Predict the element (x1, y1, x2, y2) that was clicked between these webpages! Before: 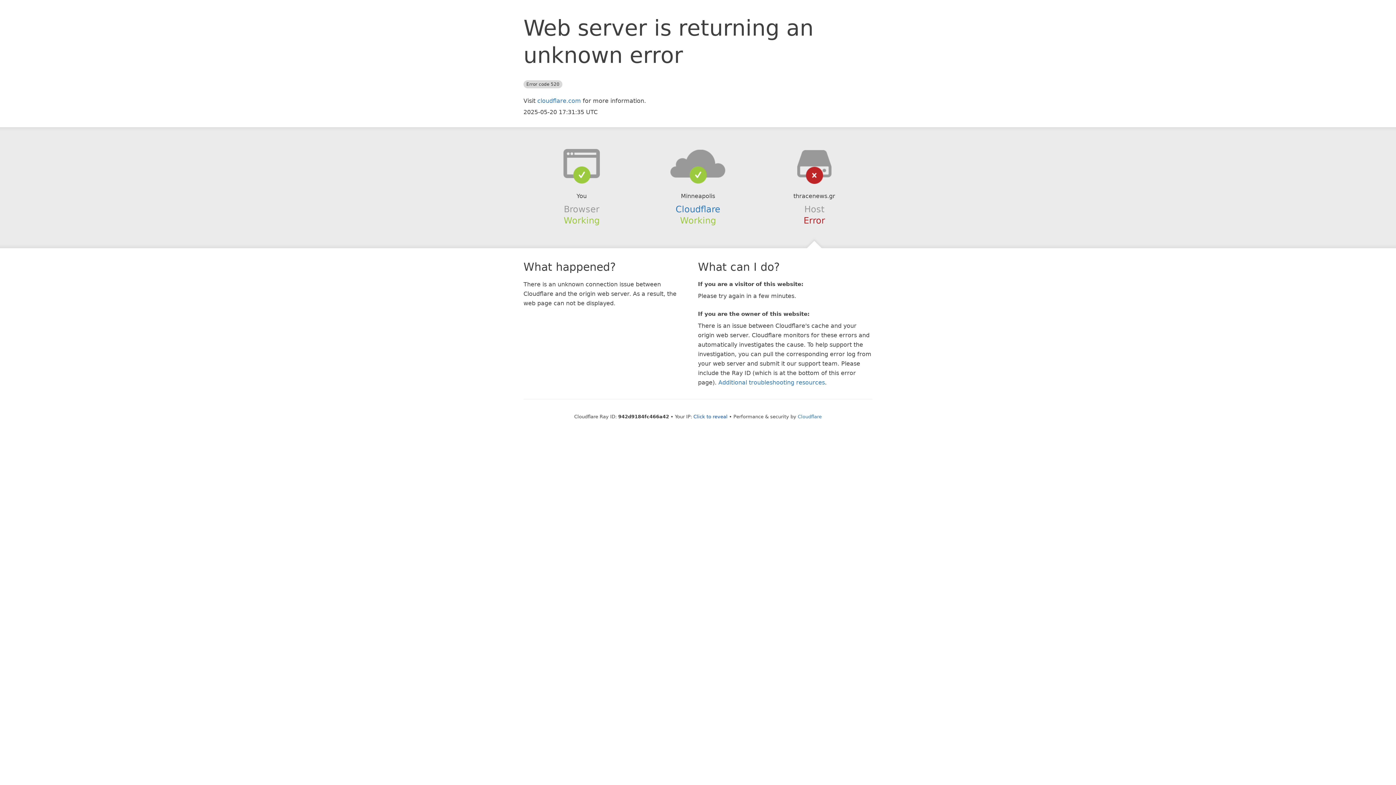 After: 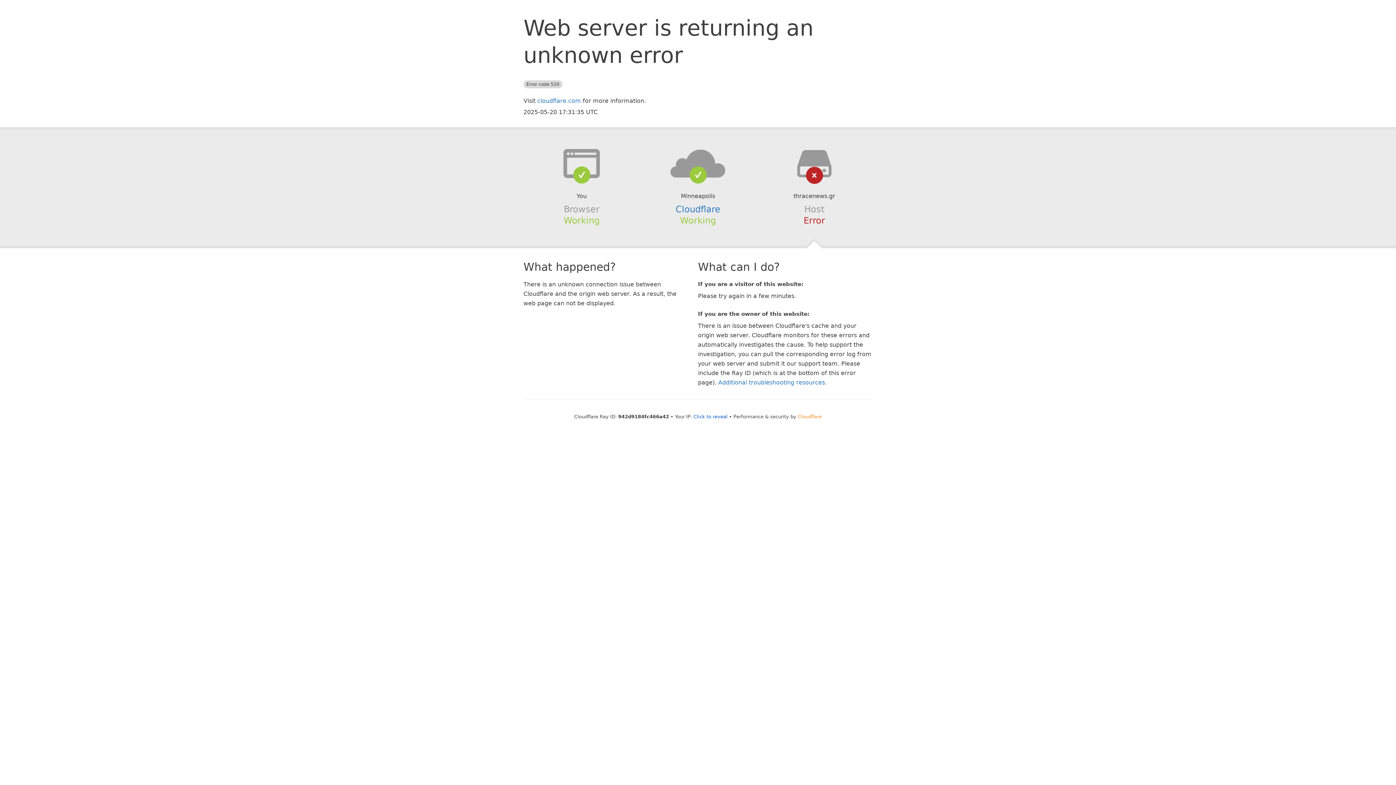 Action: bbox: (798, 414, 822, 419) label: Cloudflare